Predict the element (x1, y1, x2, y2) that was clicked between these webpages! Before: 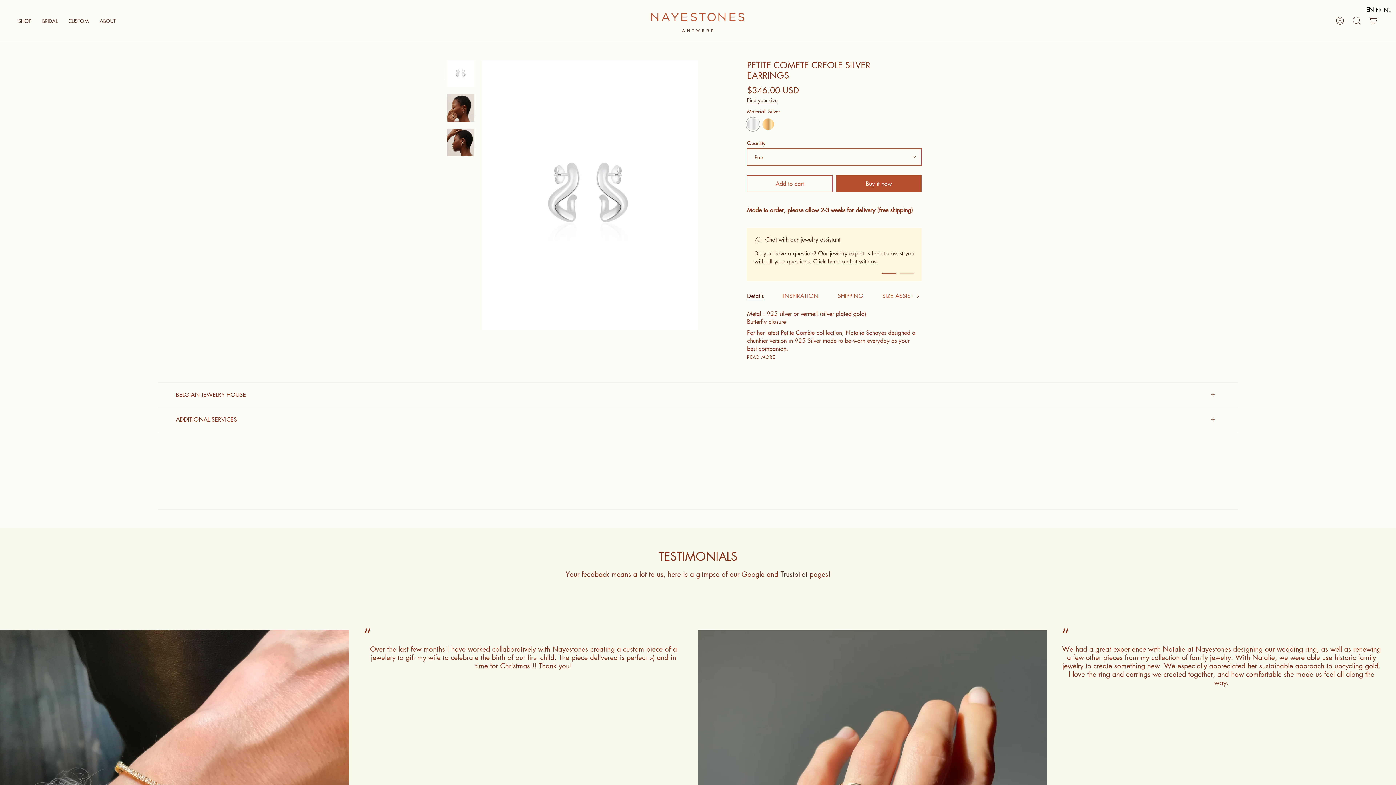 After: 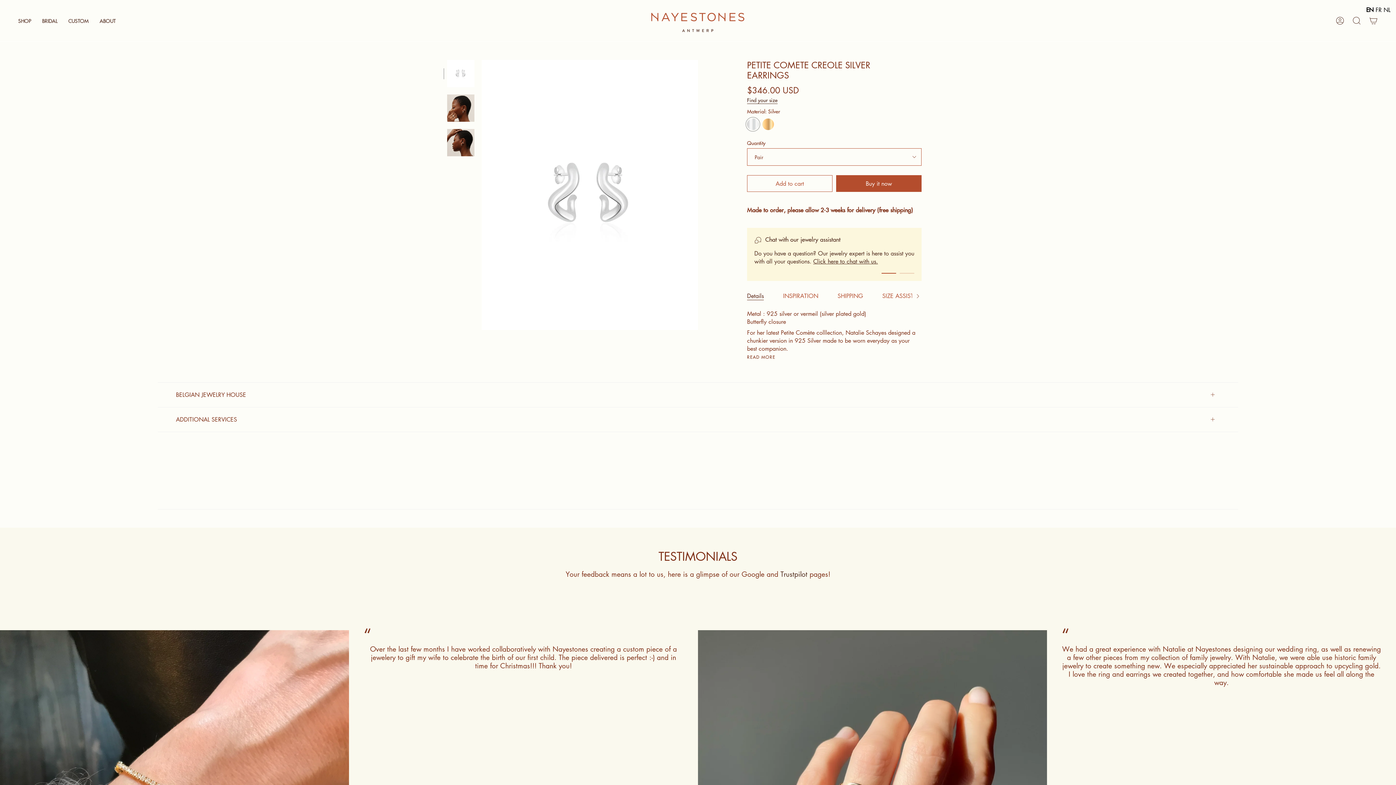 Action: label: Petite Comete creole chunky earrings in silver by Nayestones, Belgian fine jewelry. bbox: (447, 60, 474, 87)